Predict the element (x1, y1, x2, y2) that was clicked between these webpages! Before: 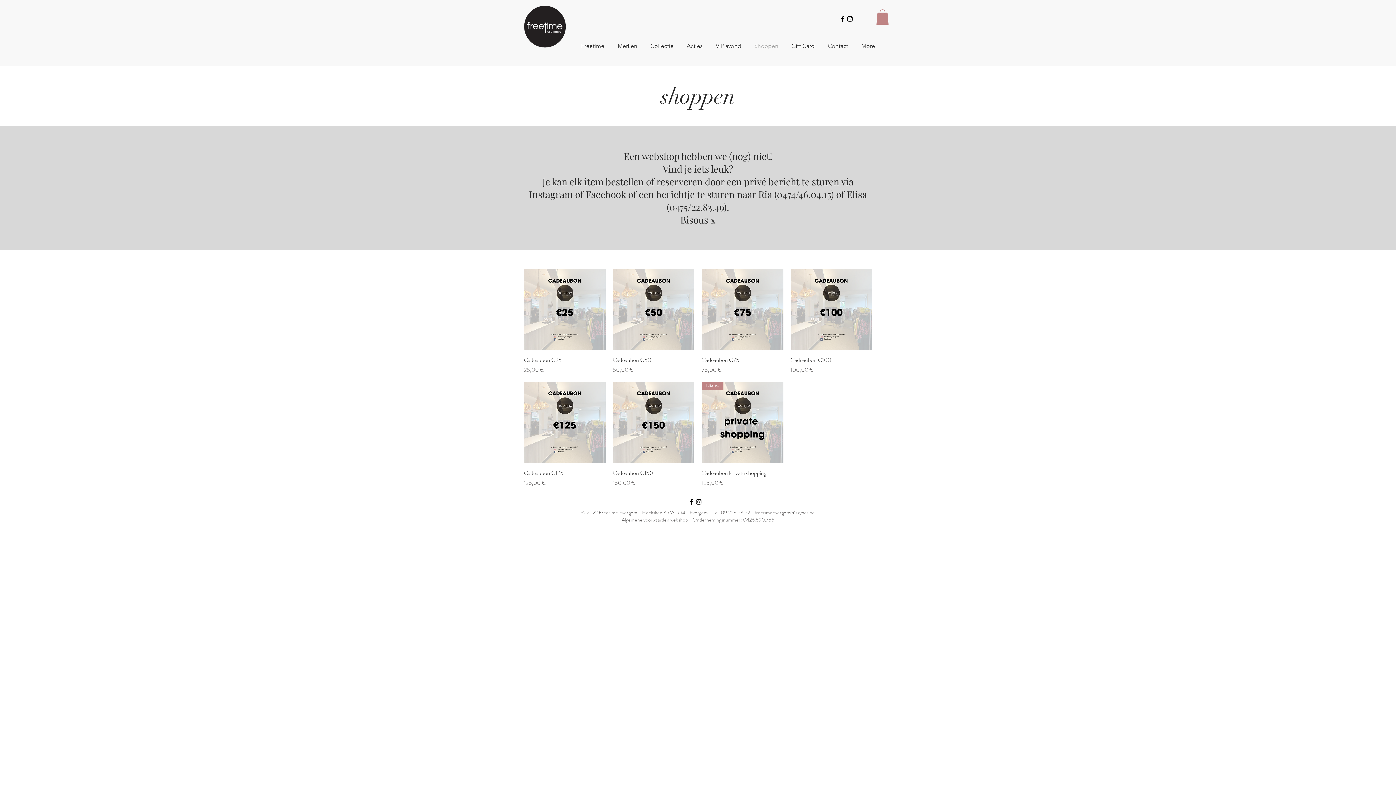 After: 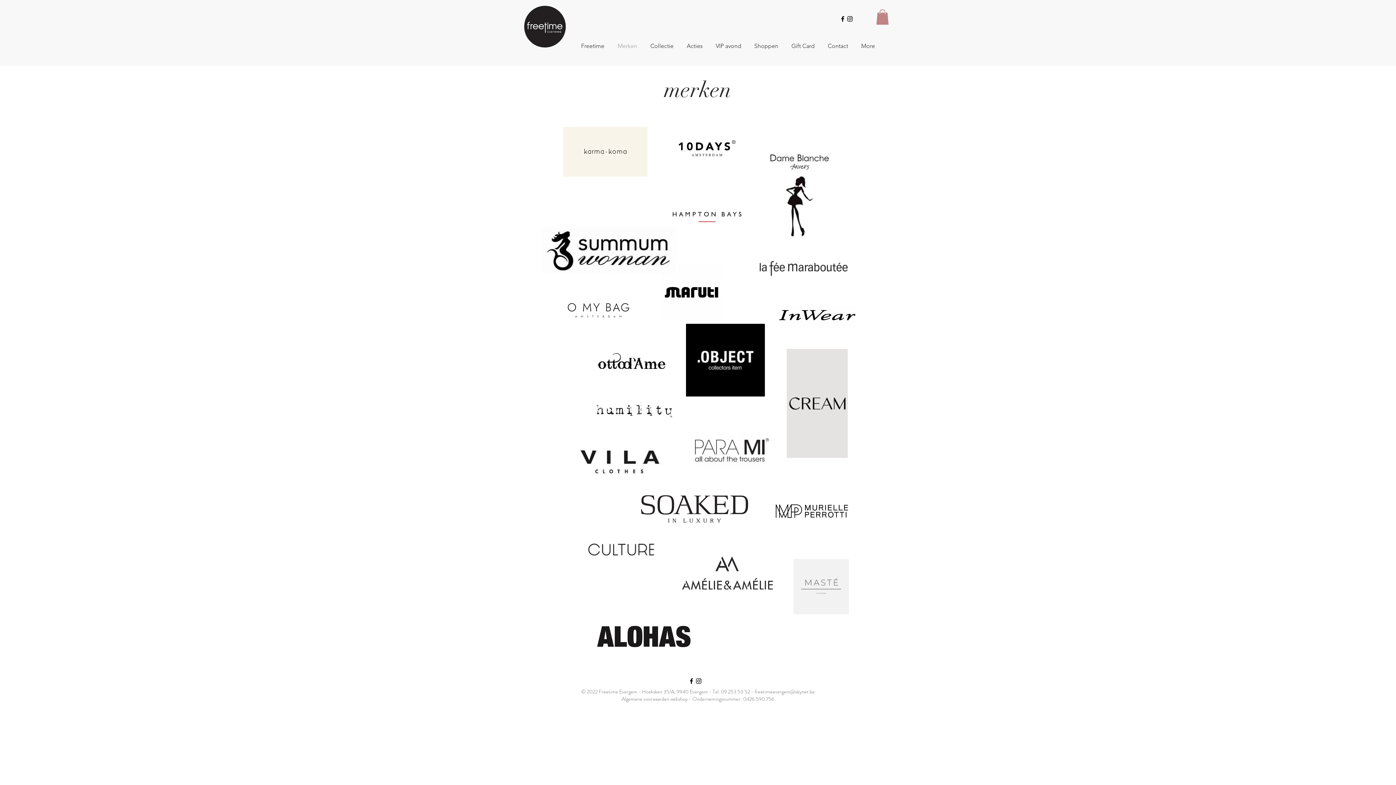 Action: label: Merken bbox: (611, 38, 644, 53)